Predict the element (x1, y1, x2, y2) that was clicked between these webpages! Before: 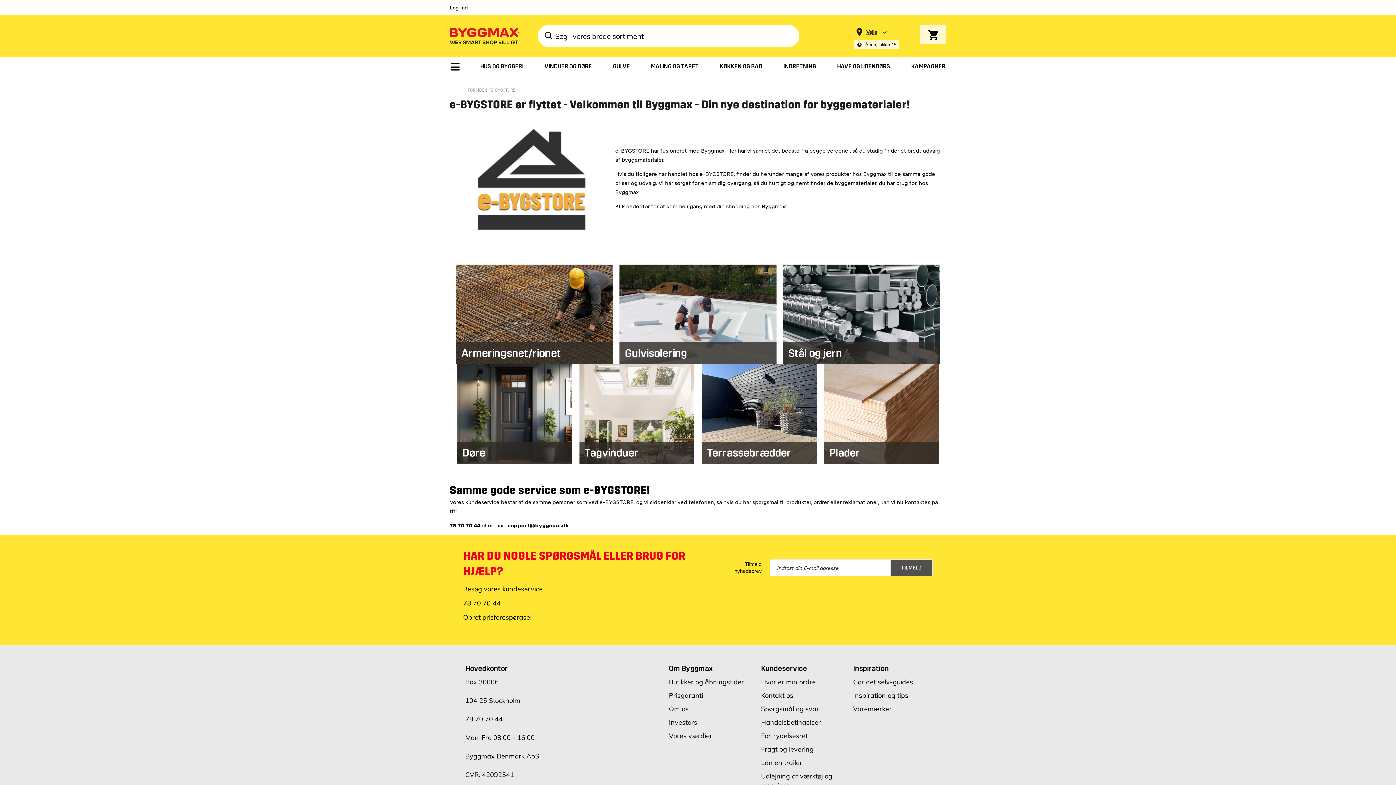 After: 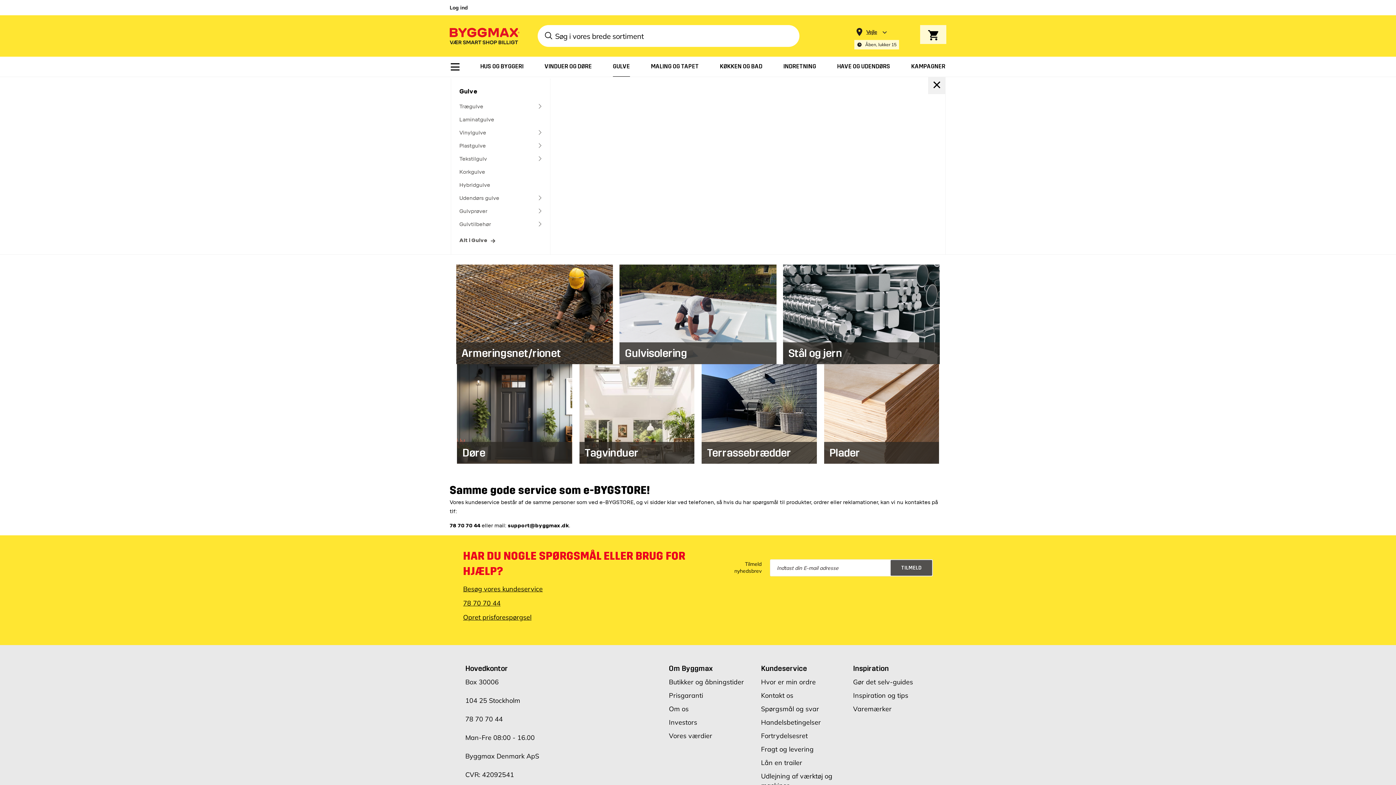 Action: bbox: (613, 57, 630, 75) label: GULVE